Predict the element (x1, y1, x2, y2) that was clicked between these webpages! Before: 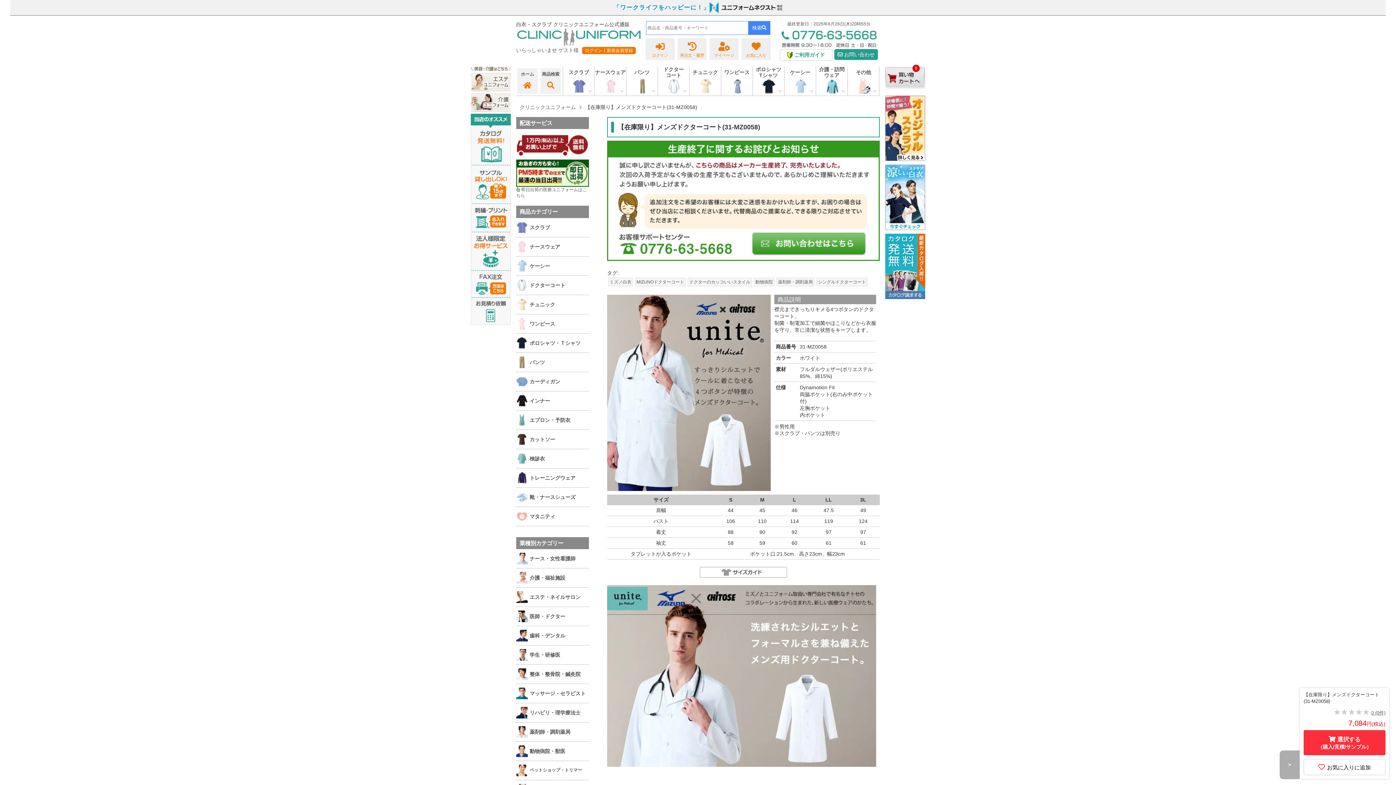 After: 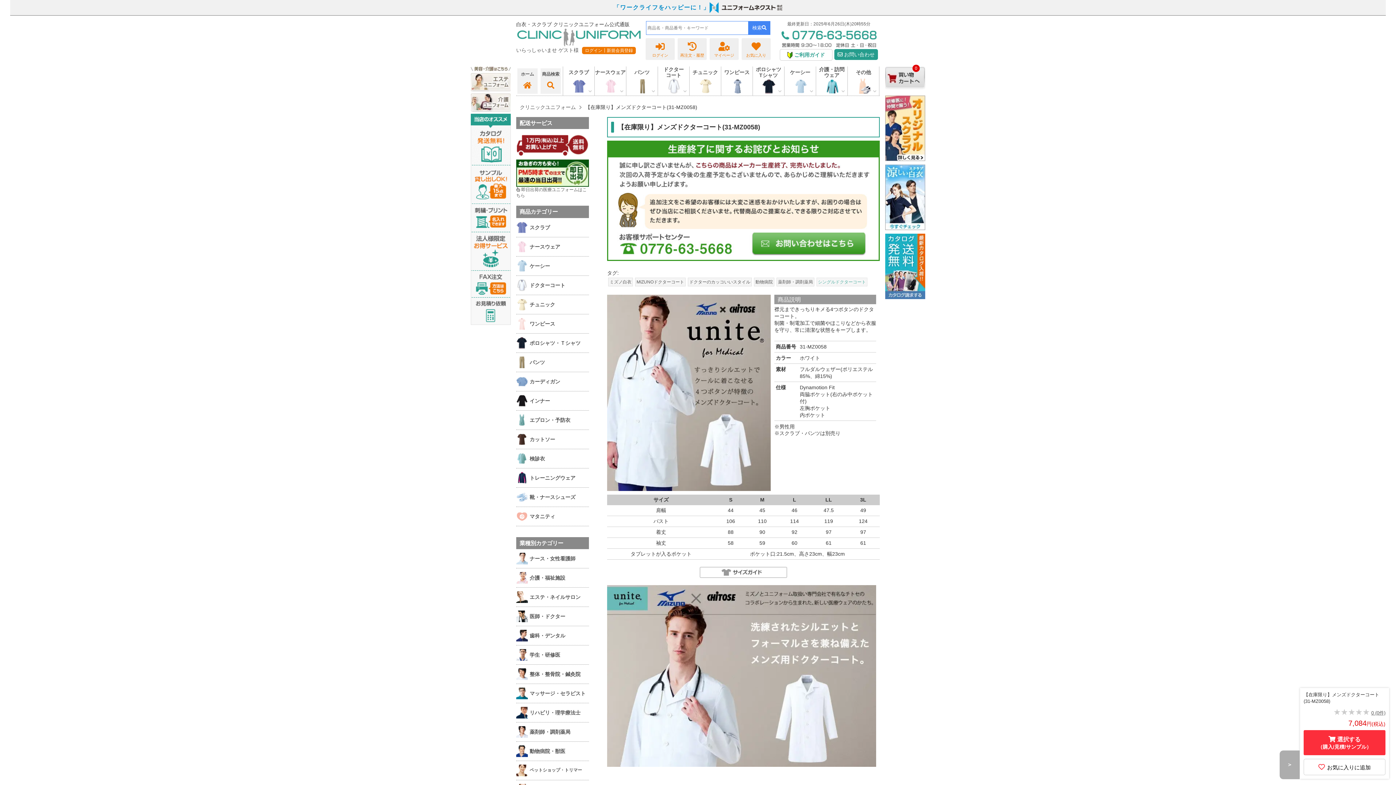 Action: label: シングルドクターコート bbox: (818, 279, 866, 284)